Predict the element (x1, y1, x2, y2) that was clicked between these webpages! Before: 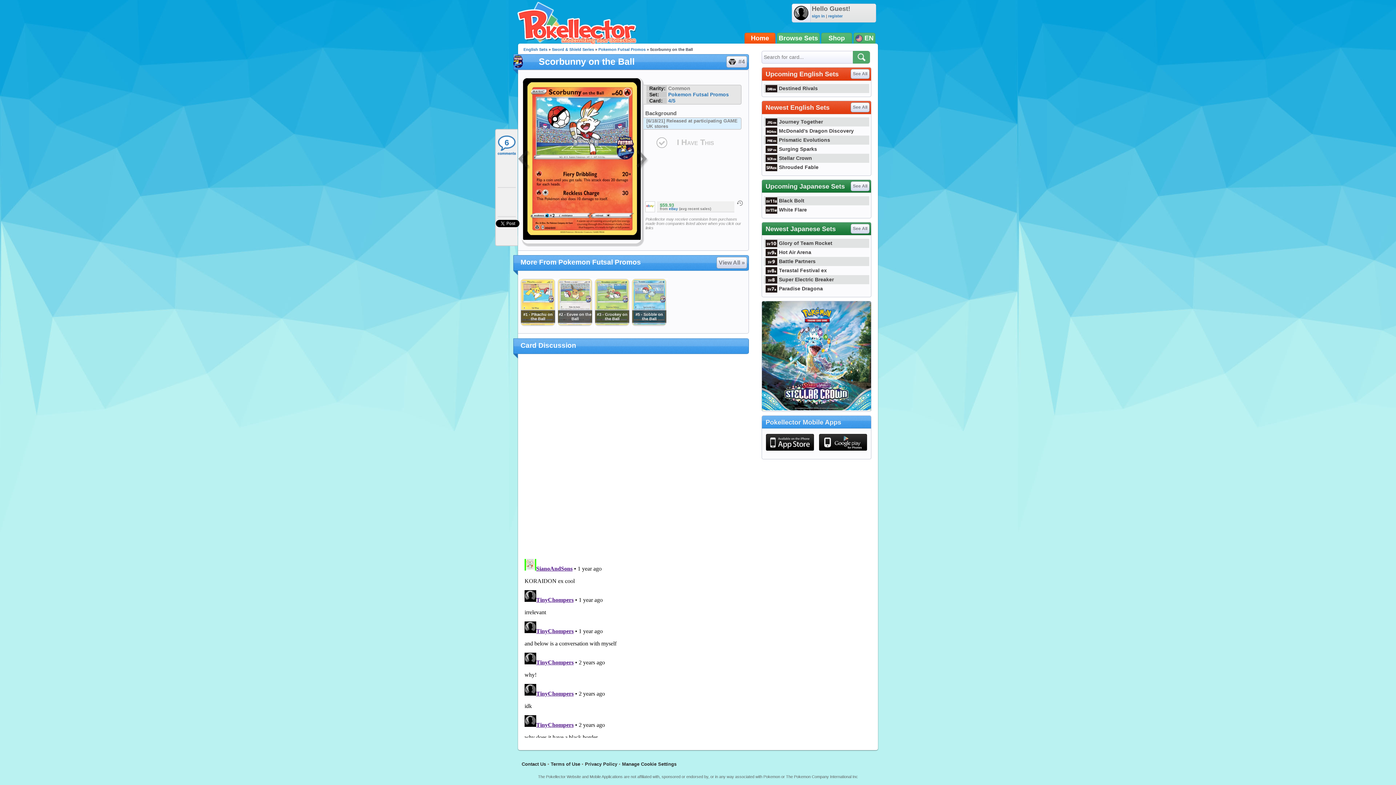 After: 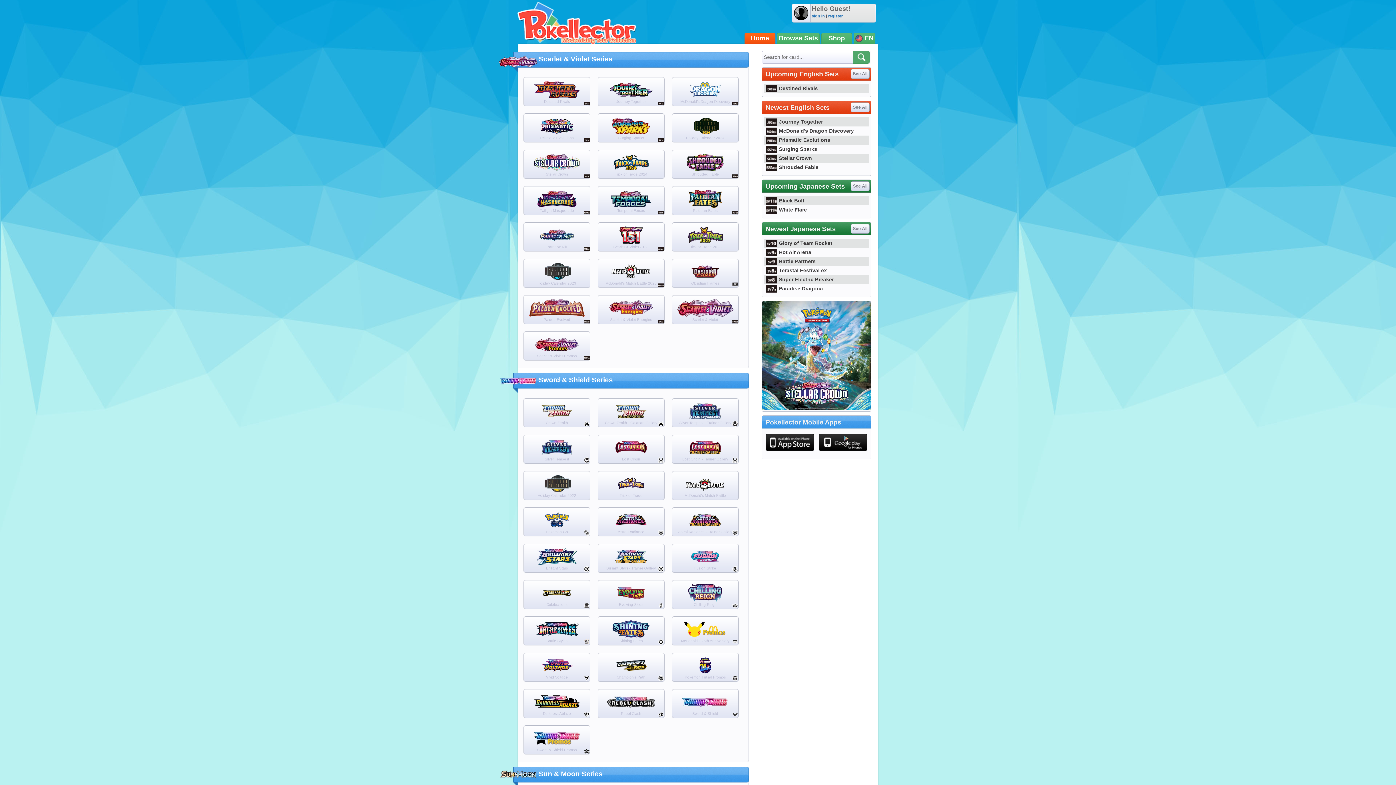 Action: label: See All bbox: (850, 69, 869, 78)